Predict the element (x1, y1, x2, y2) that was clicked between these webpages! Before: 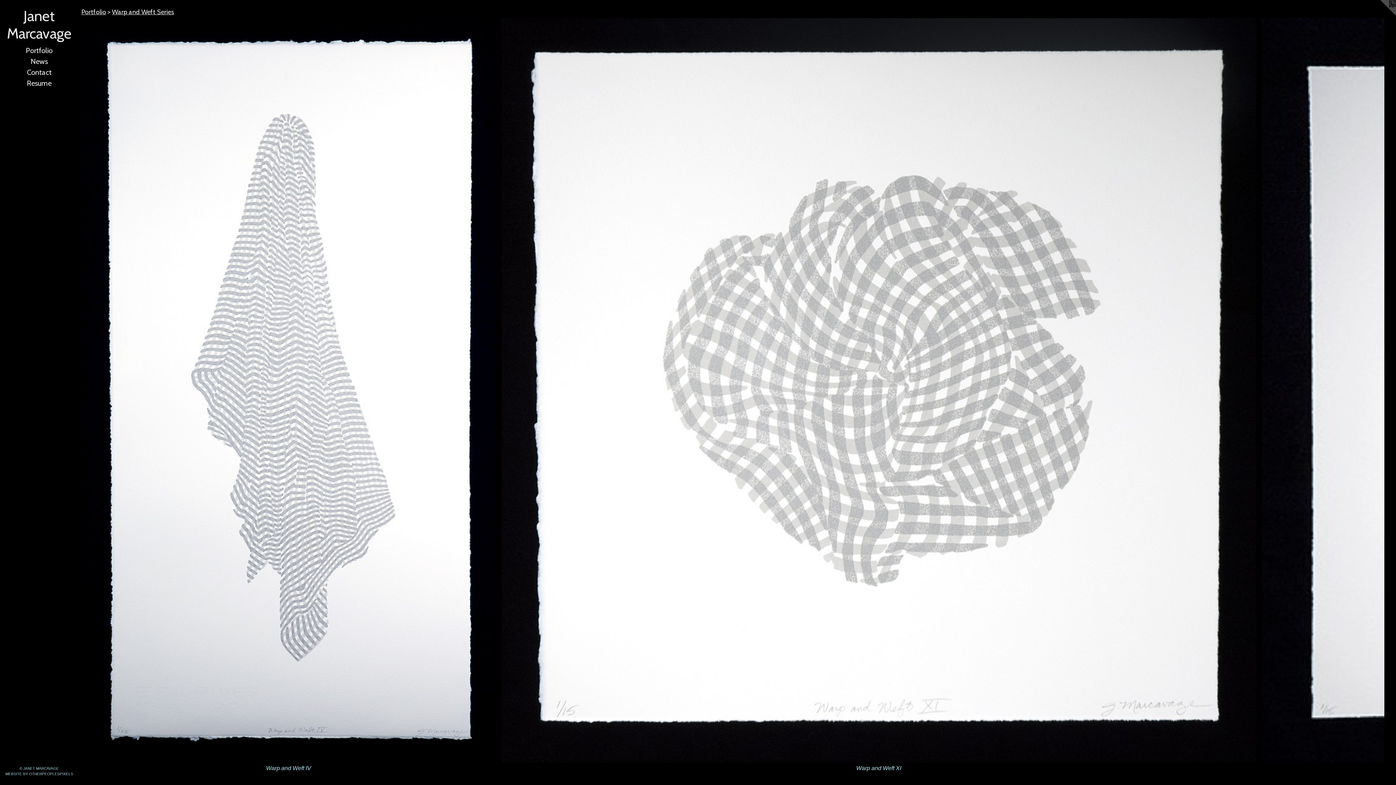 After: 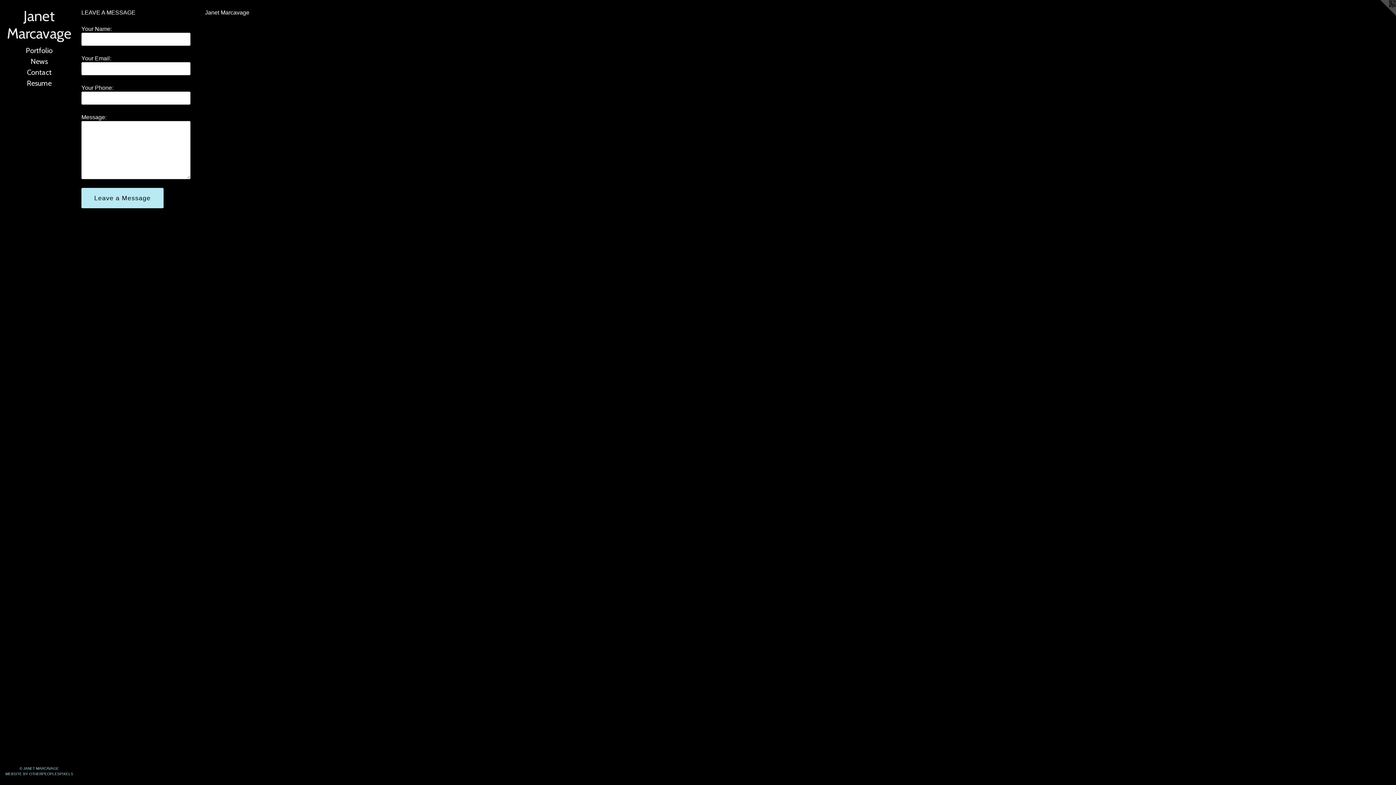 Action: label: Contact bbox: (2, 66, 75, 77)